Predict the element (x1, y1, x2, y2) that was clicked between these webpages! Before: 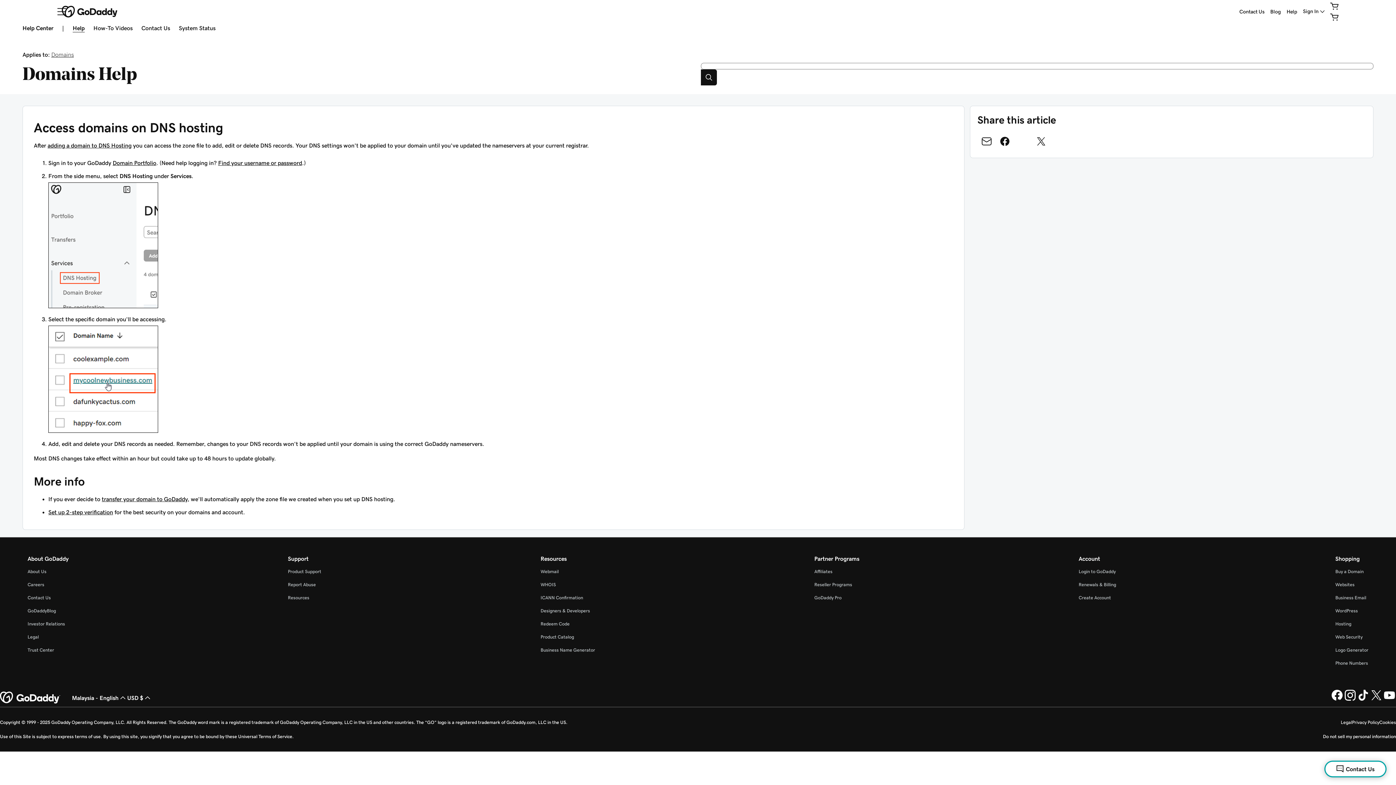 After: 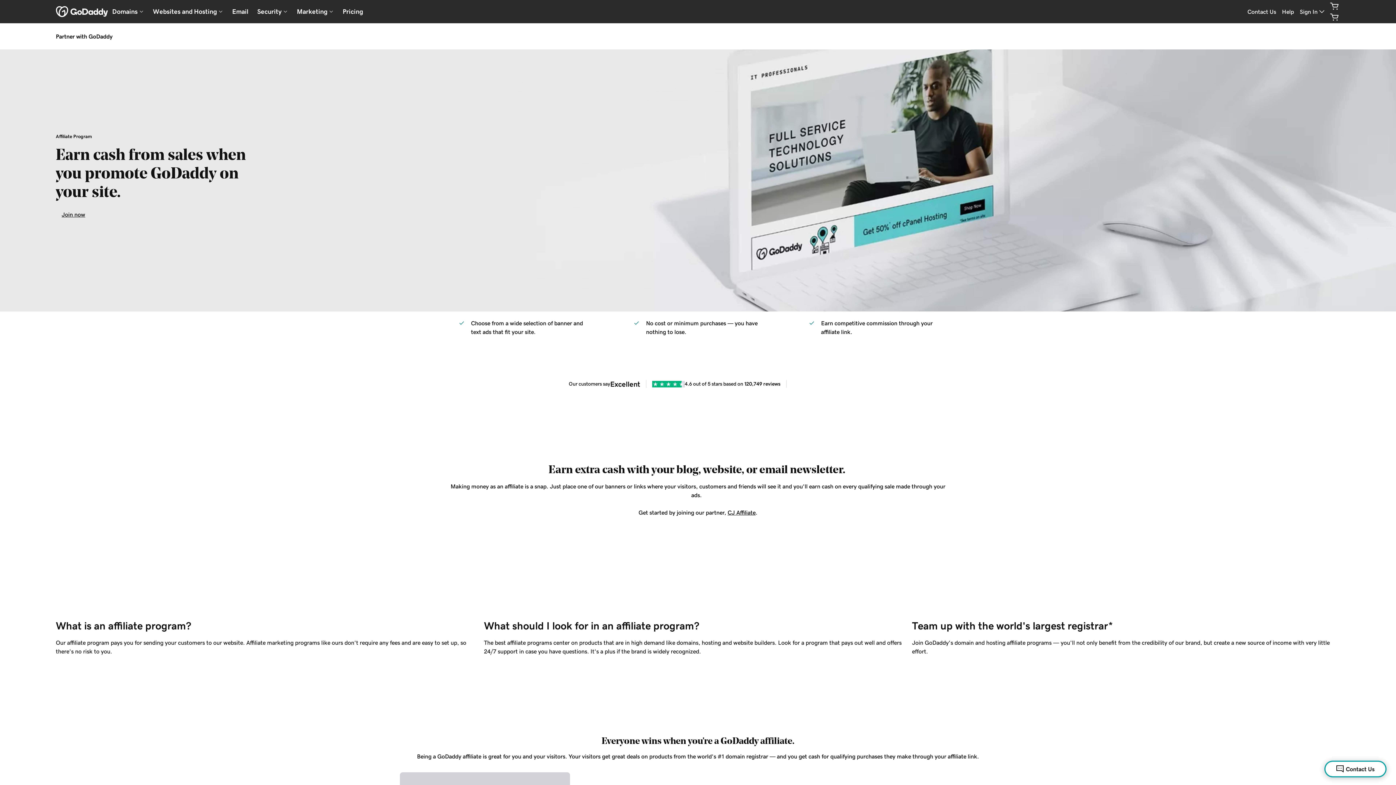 Action: label: Affiliates bbox: (814, 569, 832, 574)